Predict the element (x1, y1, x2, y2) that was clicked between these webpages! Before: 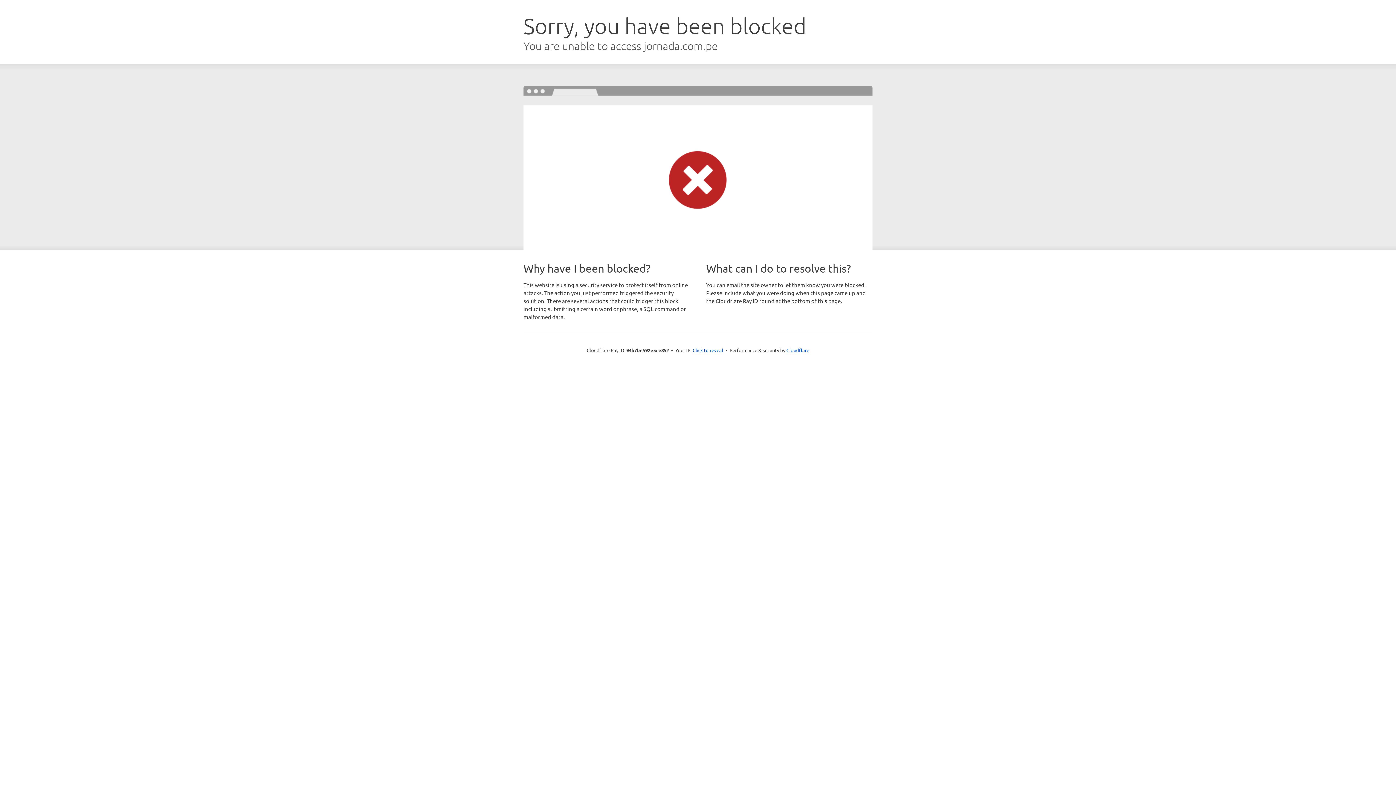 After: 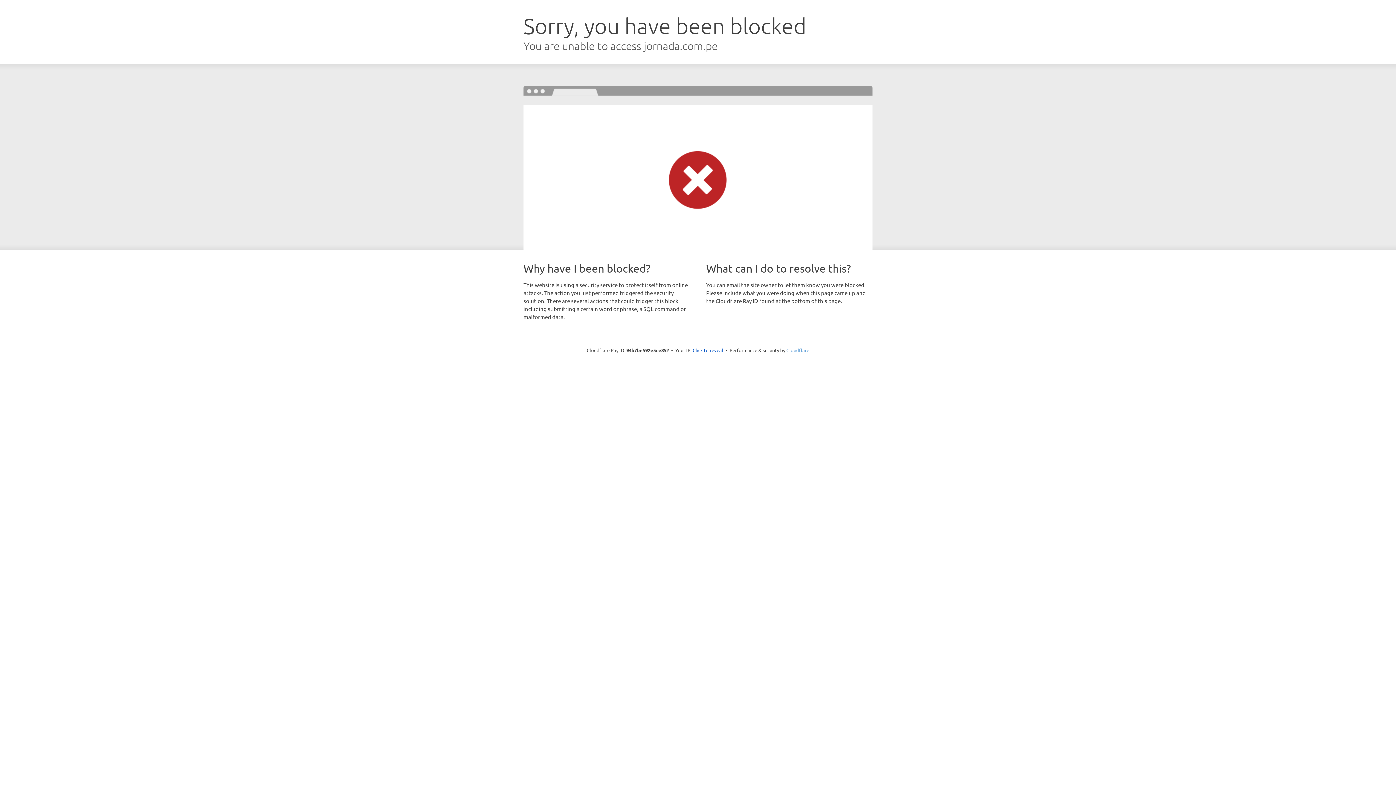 Action: label: Cloudflare bbox: (786, 347, 809, 353)